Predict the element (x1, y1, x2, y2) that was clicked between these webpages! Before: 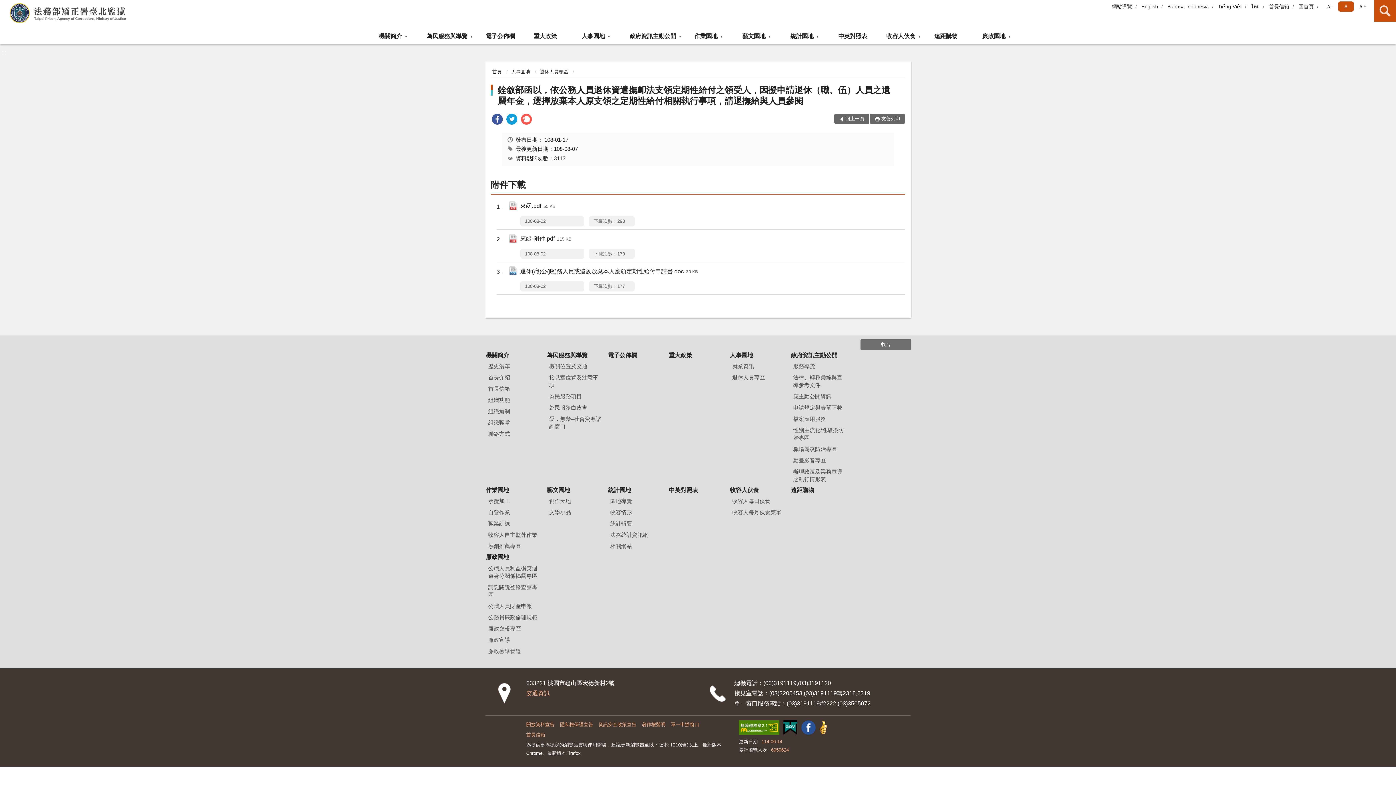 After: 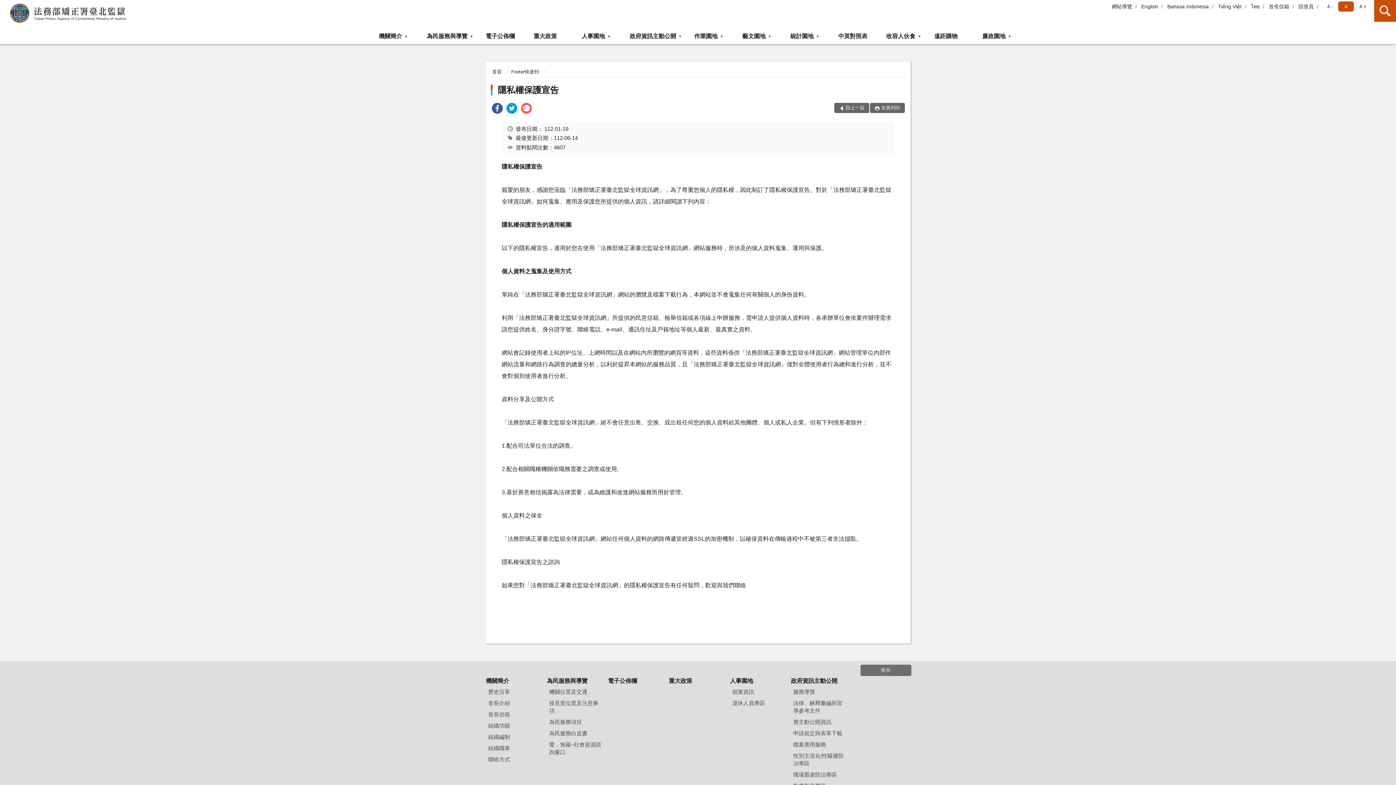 Action: bbox: (560, 720, 593, 729) label: 隱私權保護宣告